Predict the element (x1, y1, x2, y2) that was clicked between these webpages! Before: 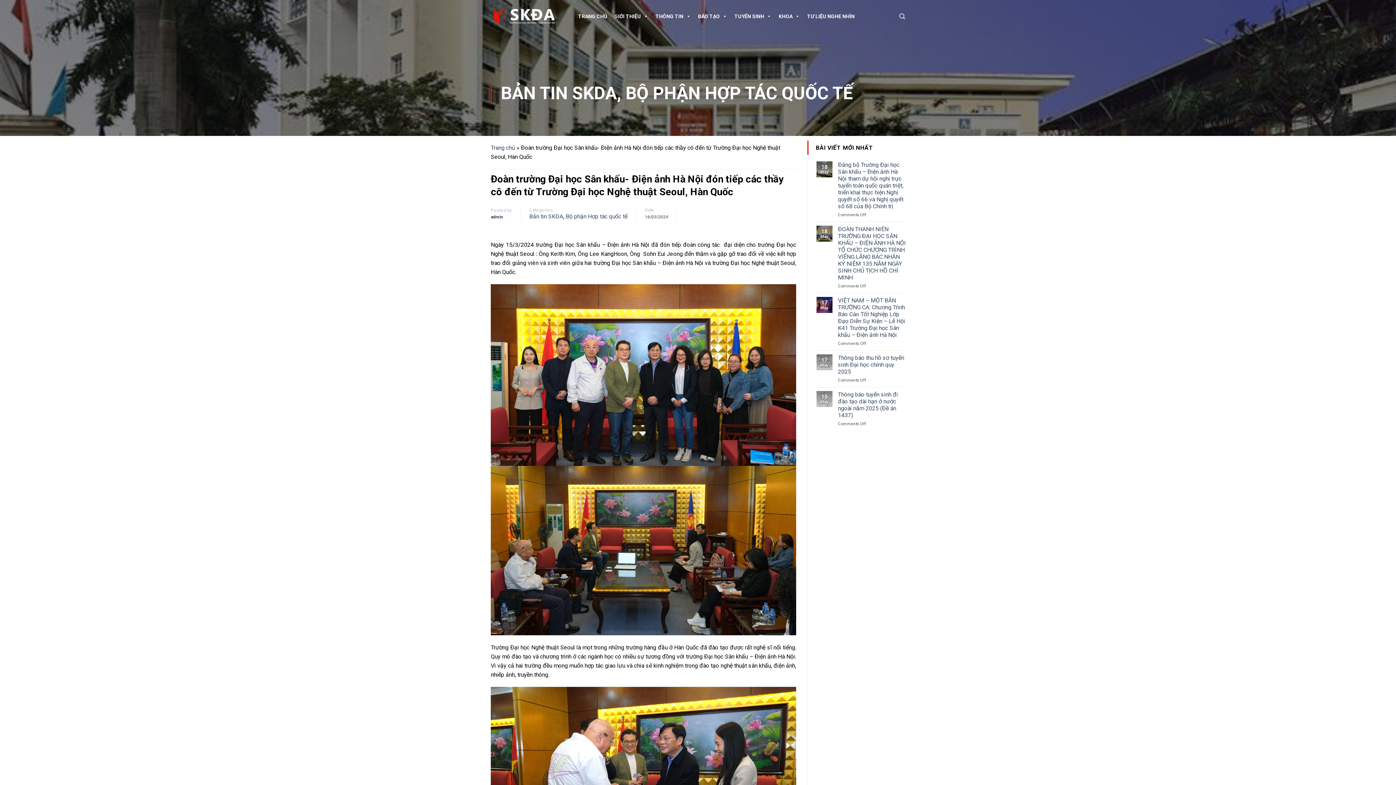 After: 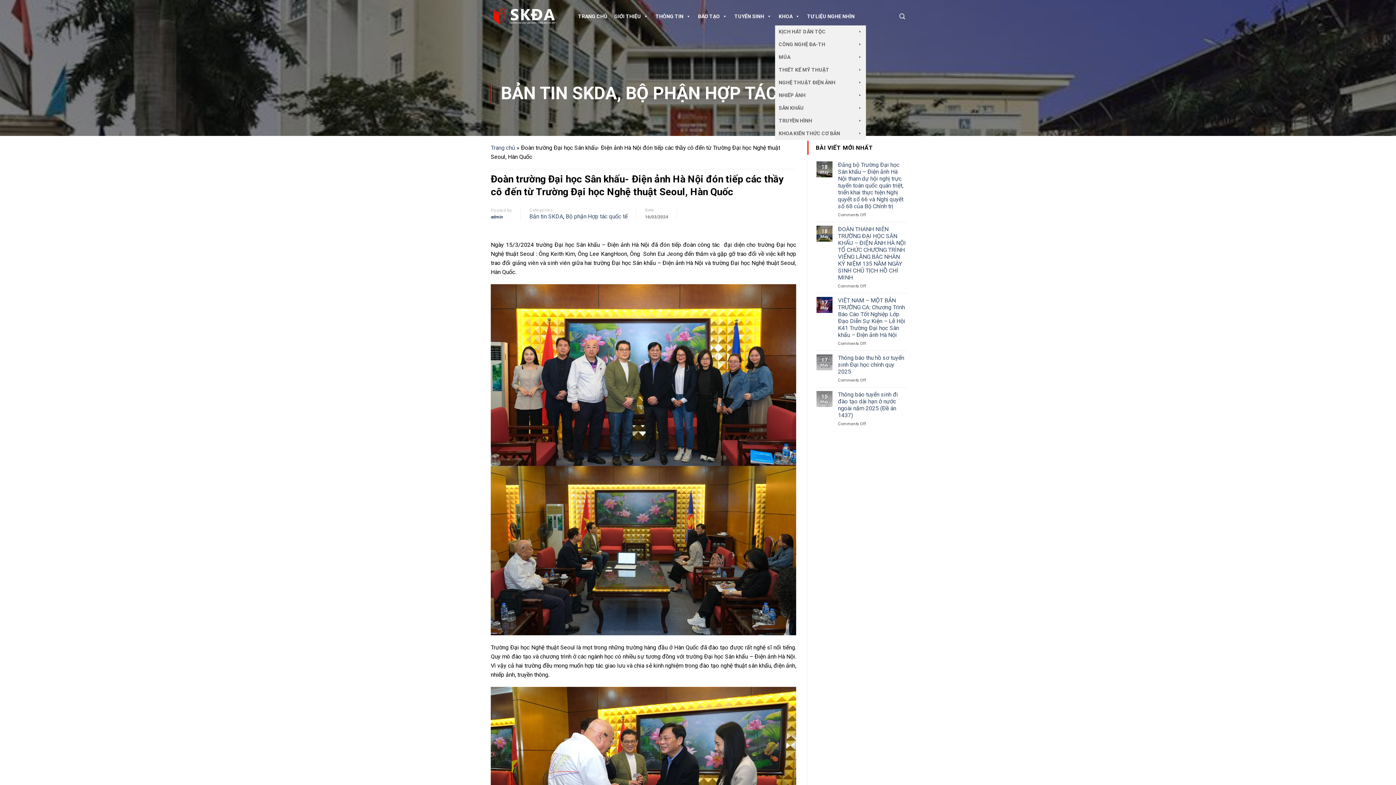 Action: label: KHOA bbox: (775, 7, 803, 25)